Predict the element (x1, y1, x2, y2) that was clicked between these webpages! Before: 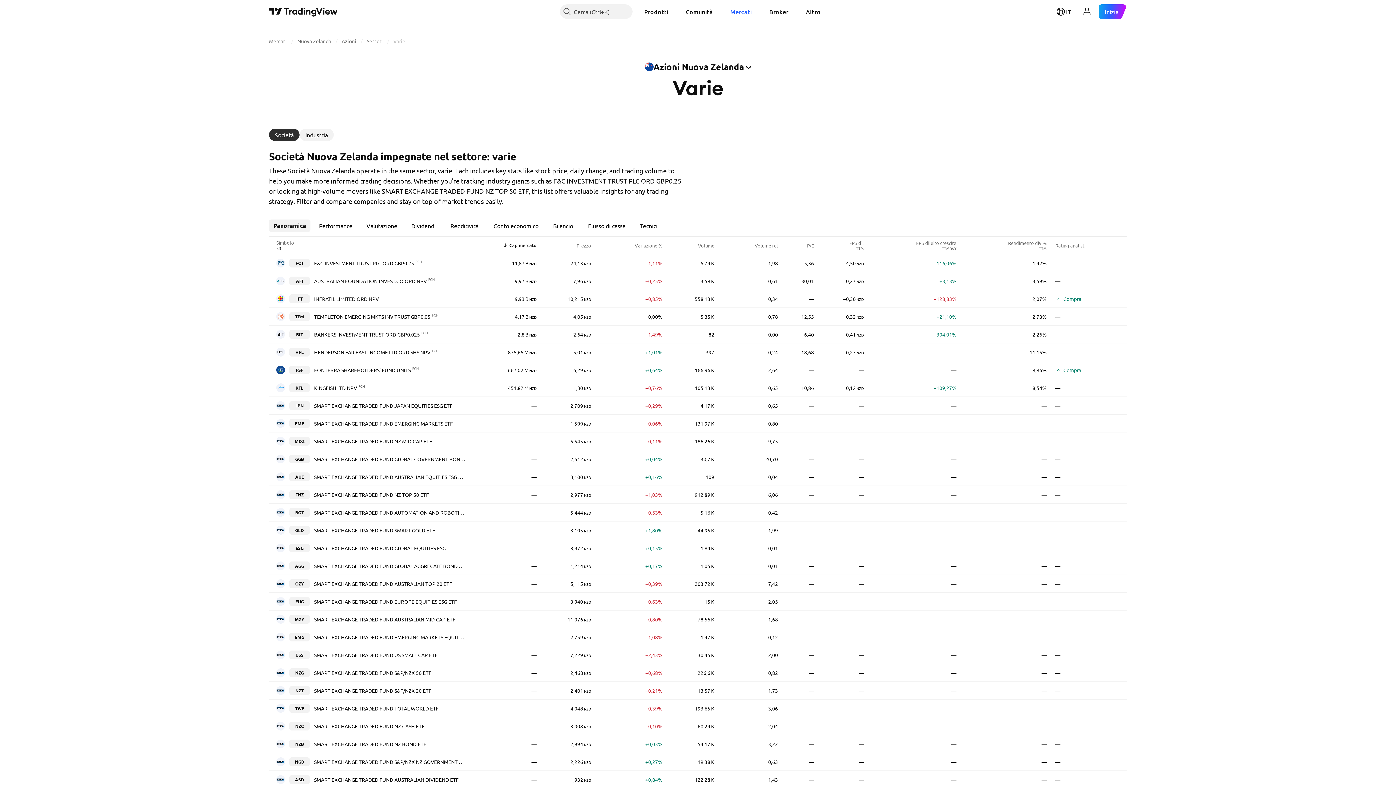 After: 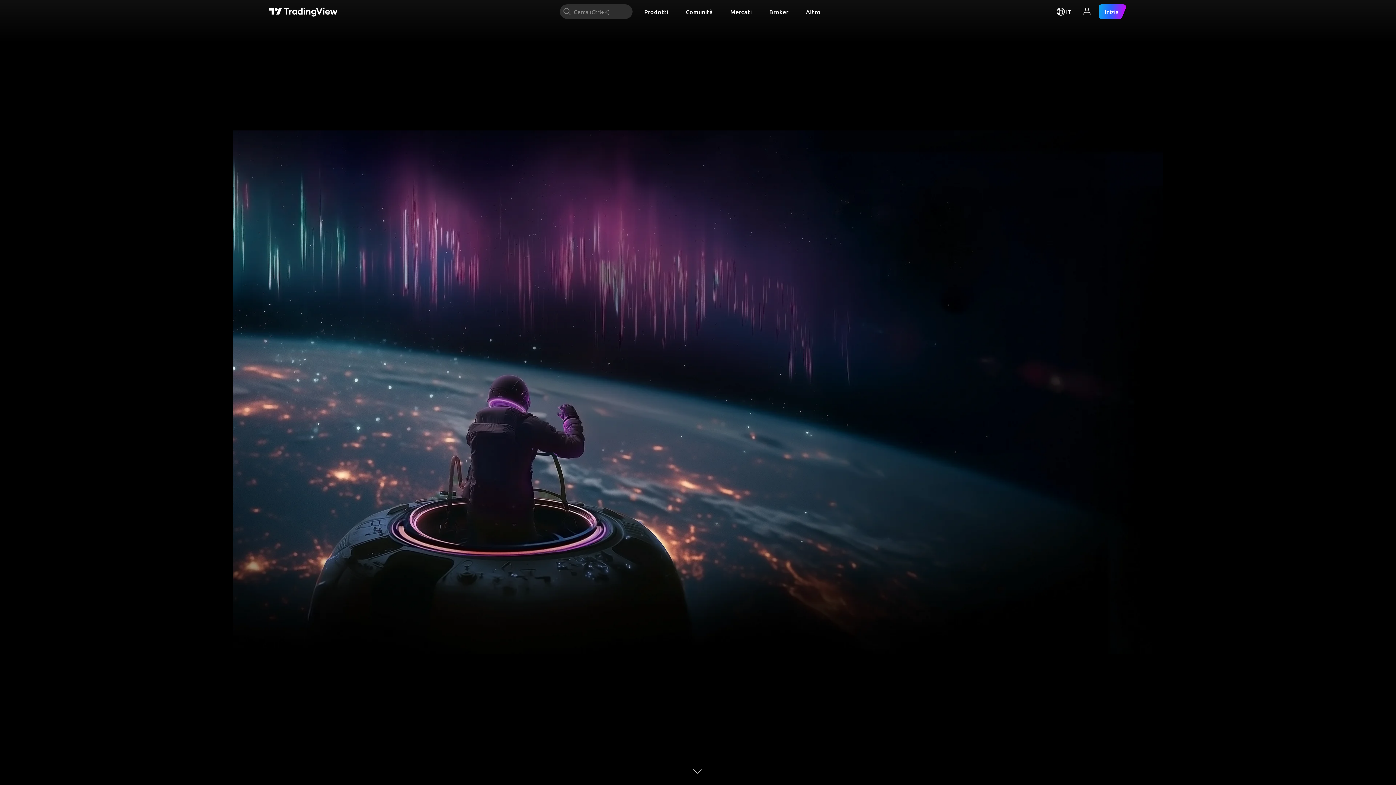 Action: label: Pagina principale TradingView bbox: (269, 6, 337, 16)